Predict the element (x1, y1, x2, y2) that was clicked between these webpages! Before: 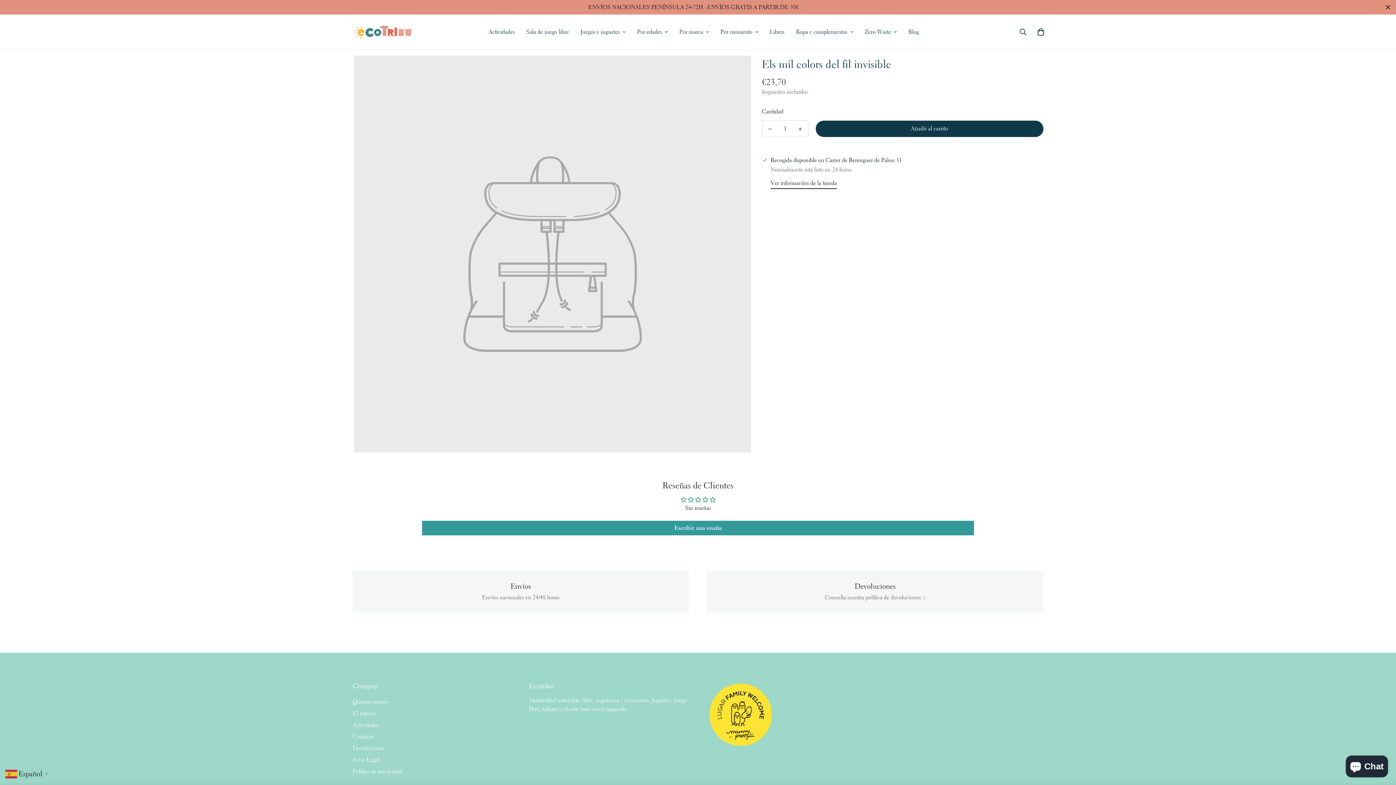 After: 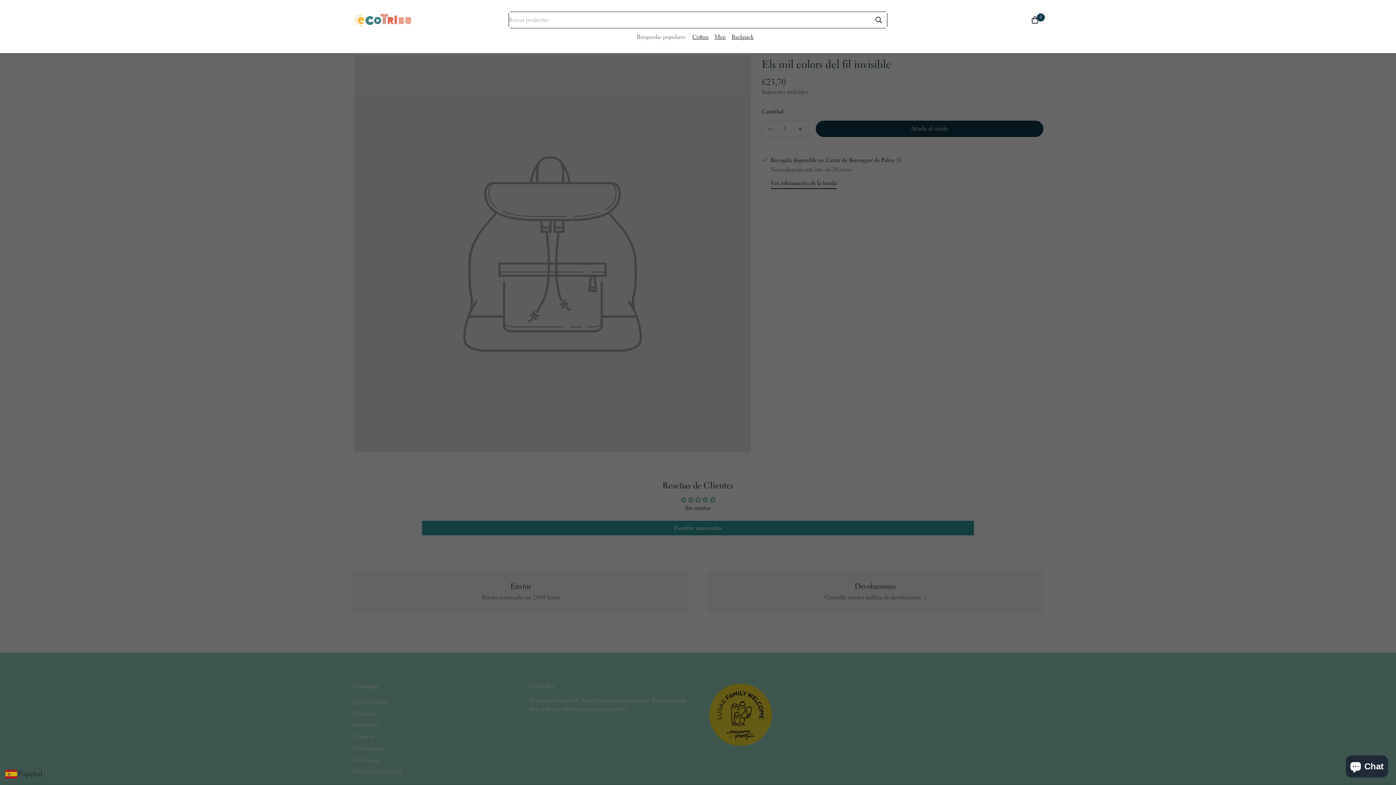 Action: bbox: (1013, 24, 1032, 40)